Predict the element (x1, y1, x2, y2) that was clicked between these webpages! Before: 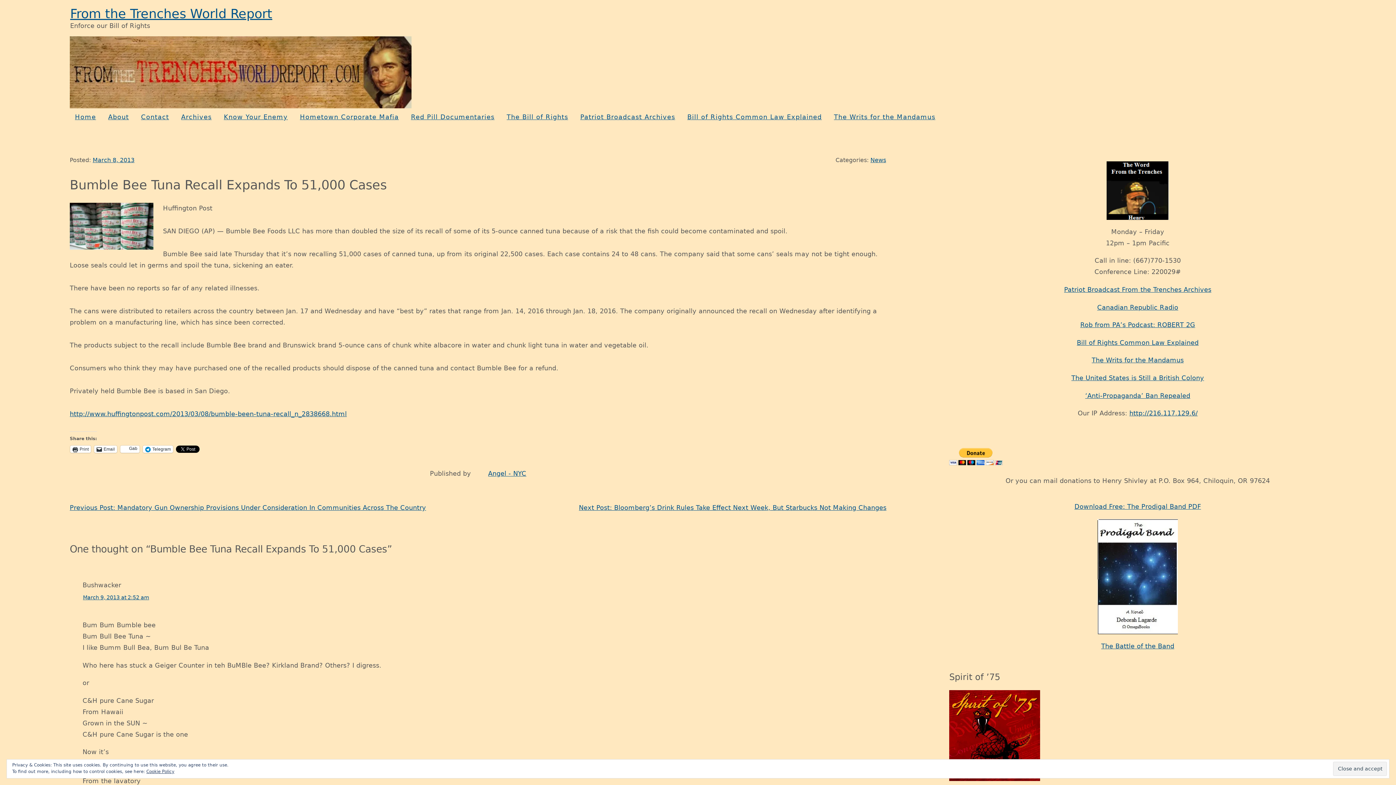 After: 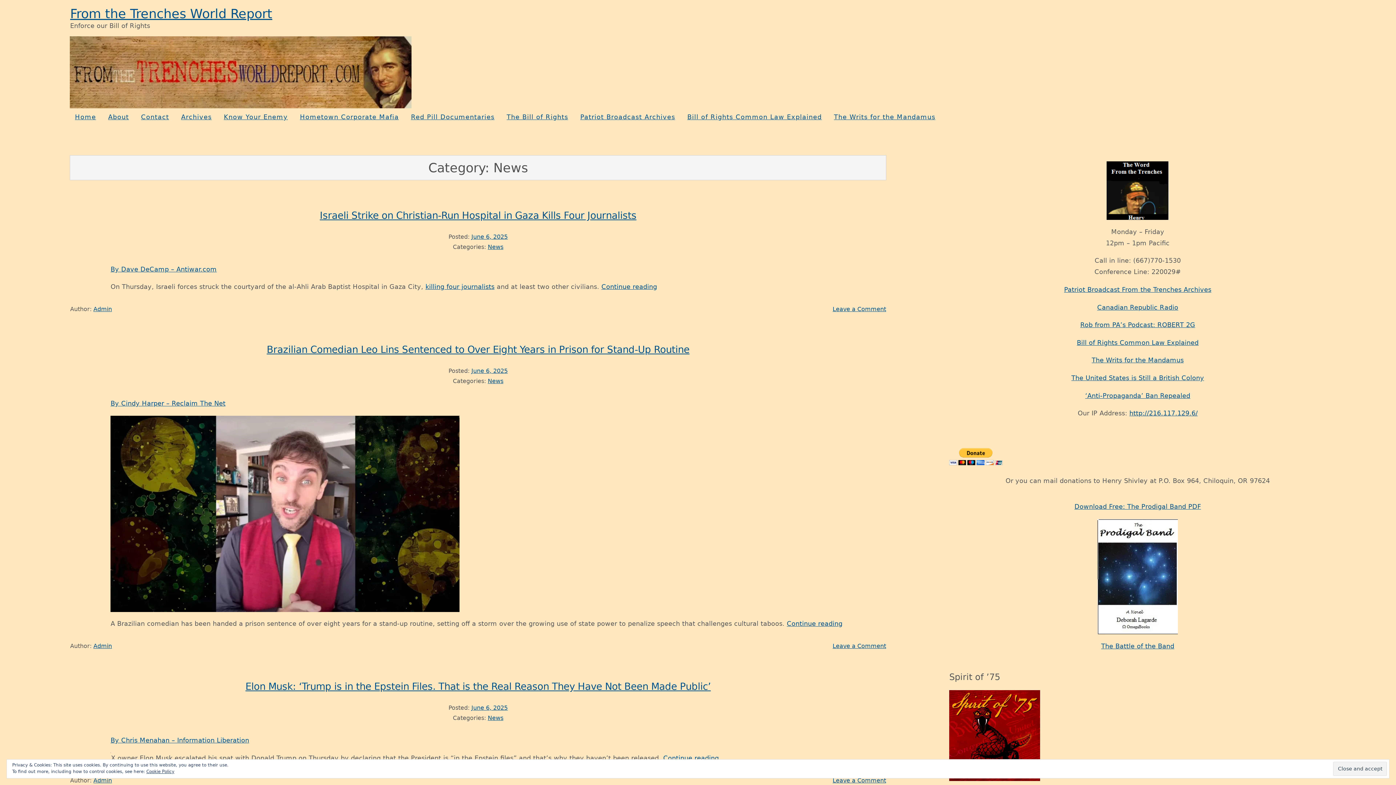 Action: label: News bbox: (870, 156, 886, 163)